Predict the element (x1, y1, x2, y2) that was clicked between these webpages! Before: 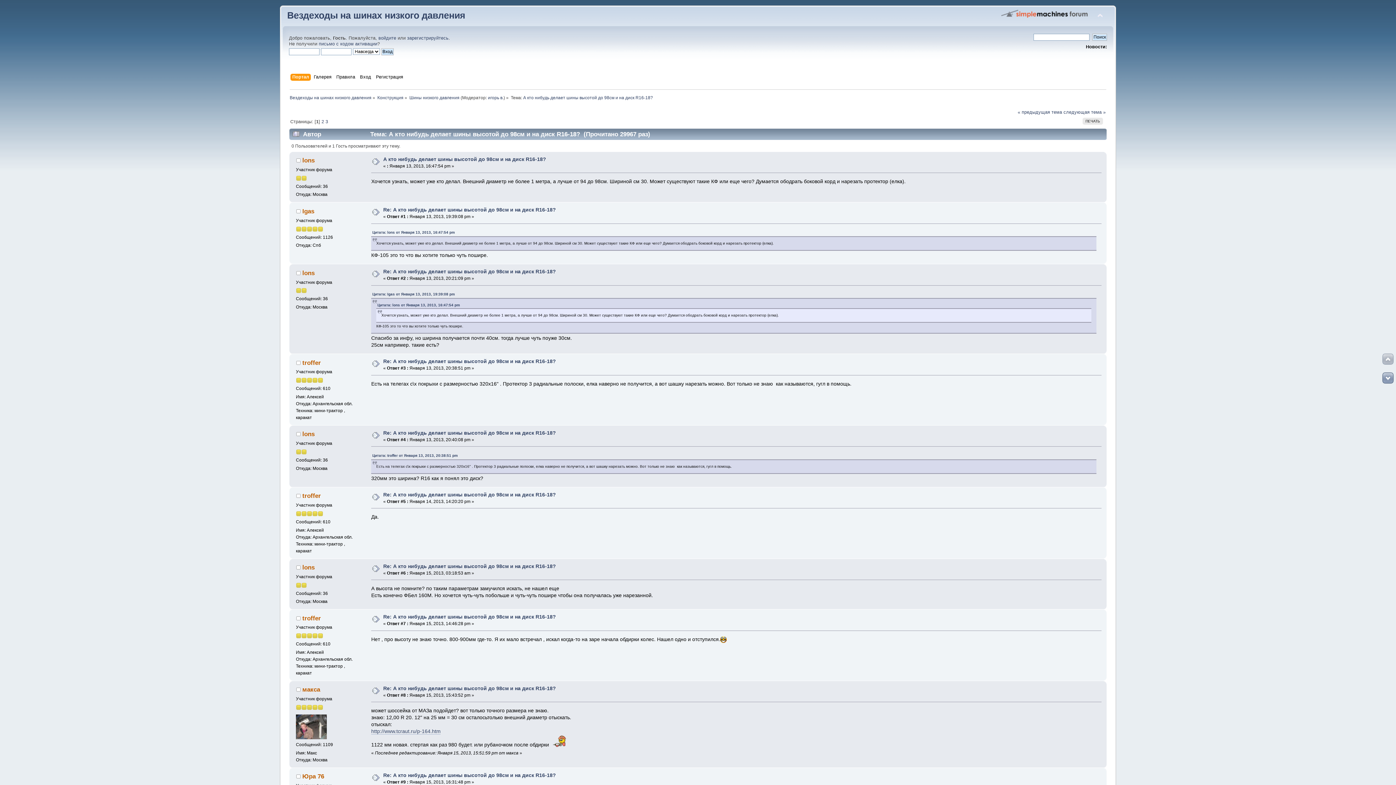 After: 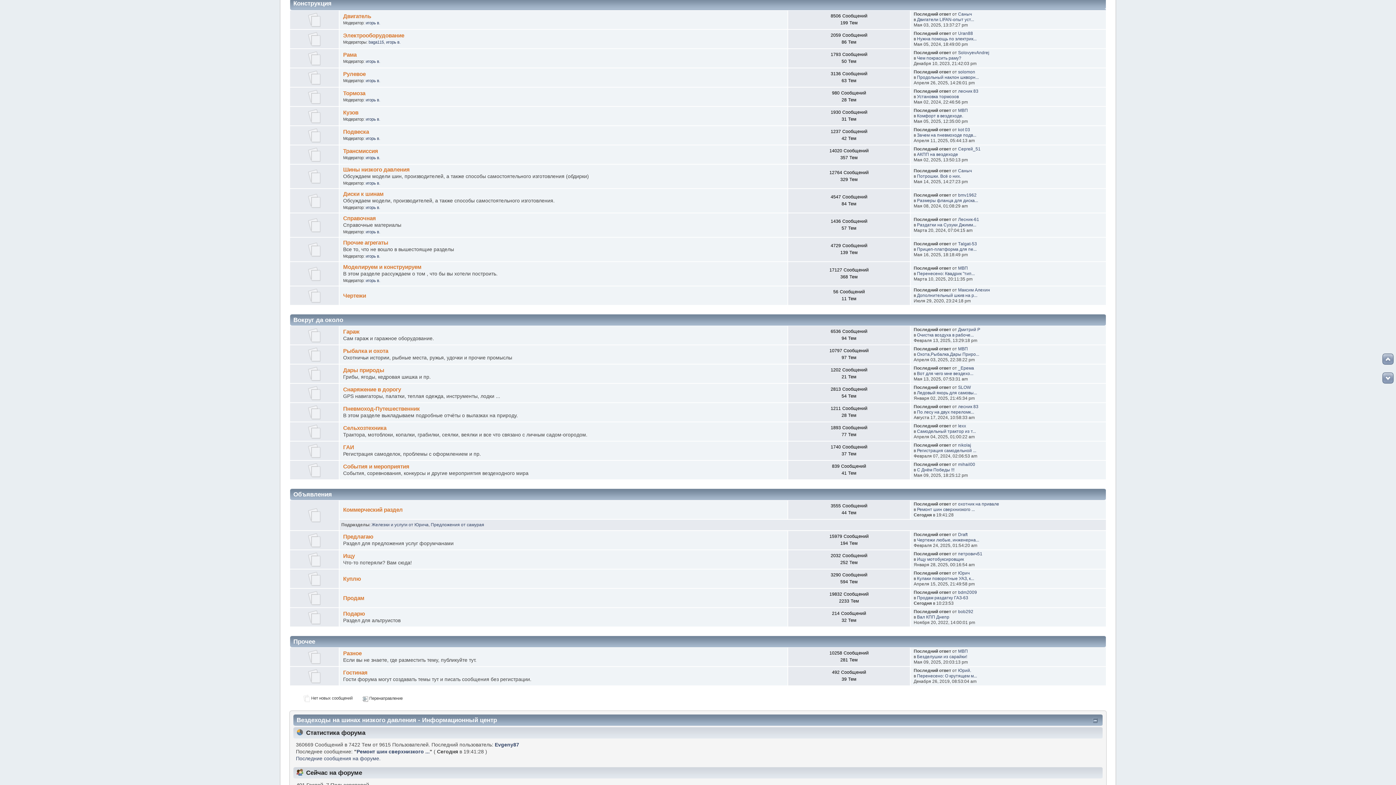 Action: label: Конструкция bbox: (377, 95, 403, 100)